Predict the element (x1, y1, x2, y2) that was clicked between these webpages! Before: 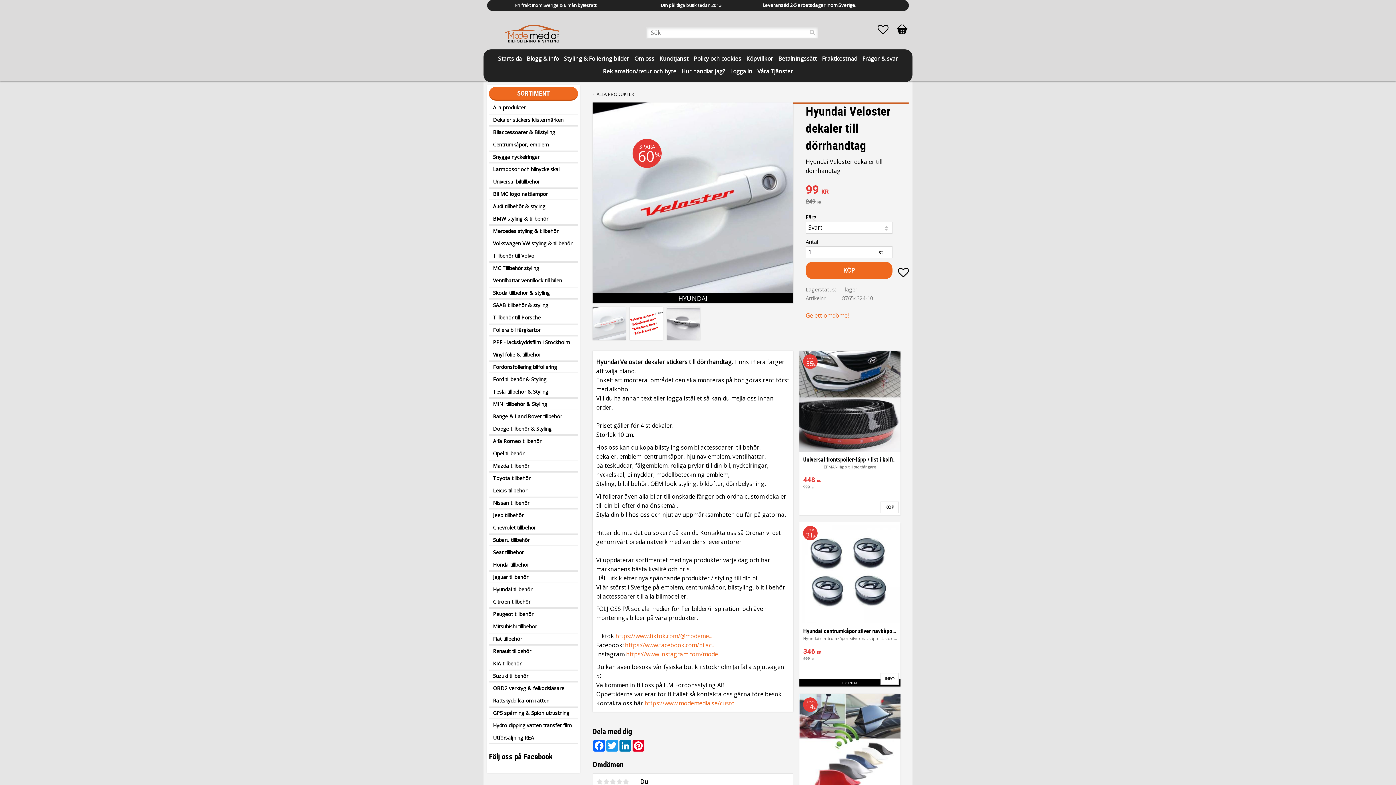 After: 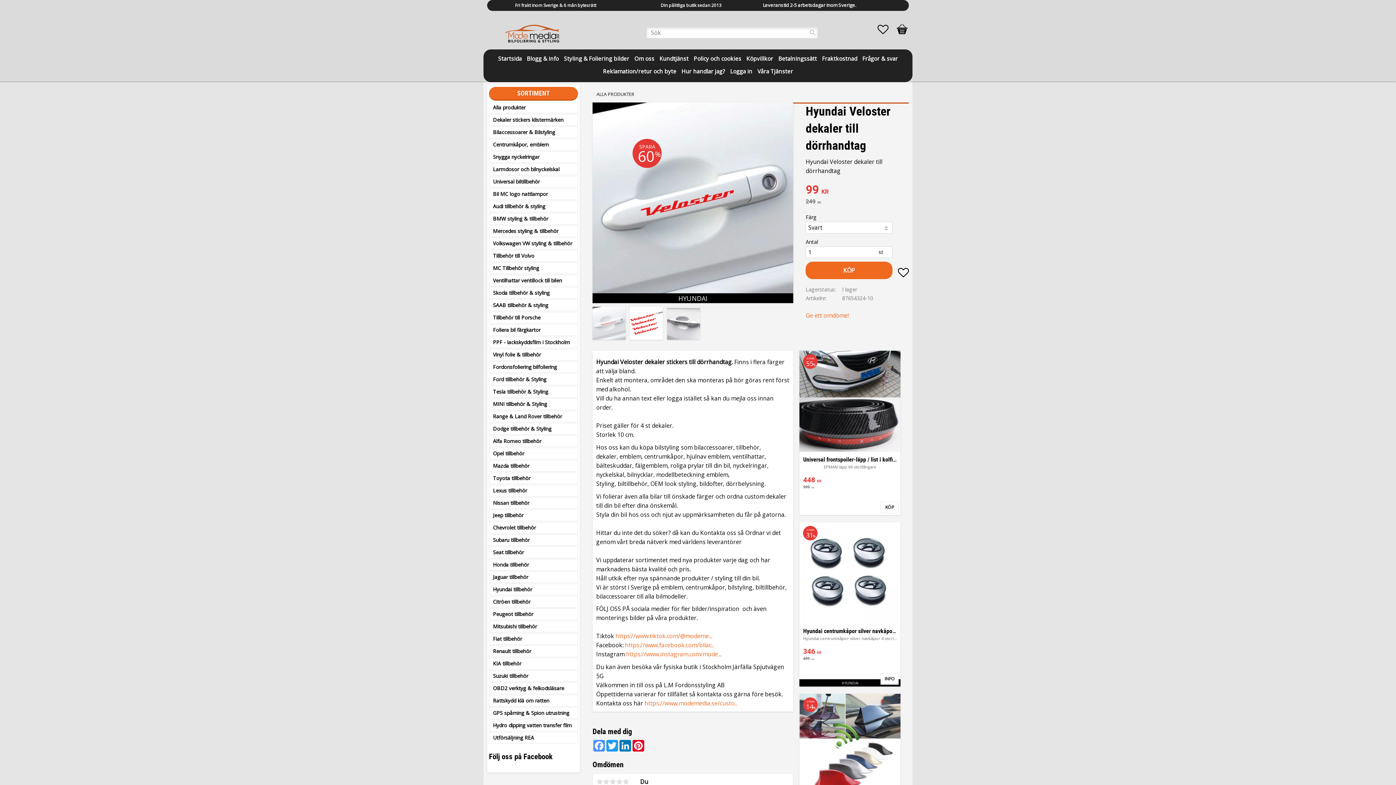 Action: label: Facebook bbox: (592, 740, 605, 752)